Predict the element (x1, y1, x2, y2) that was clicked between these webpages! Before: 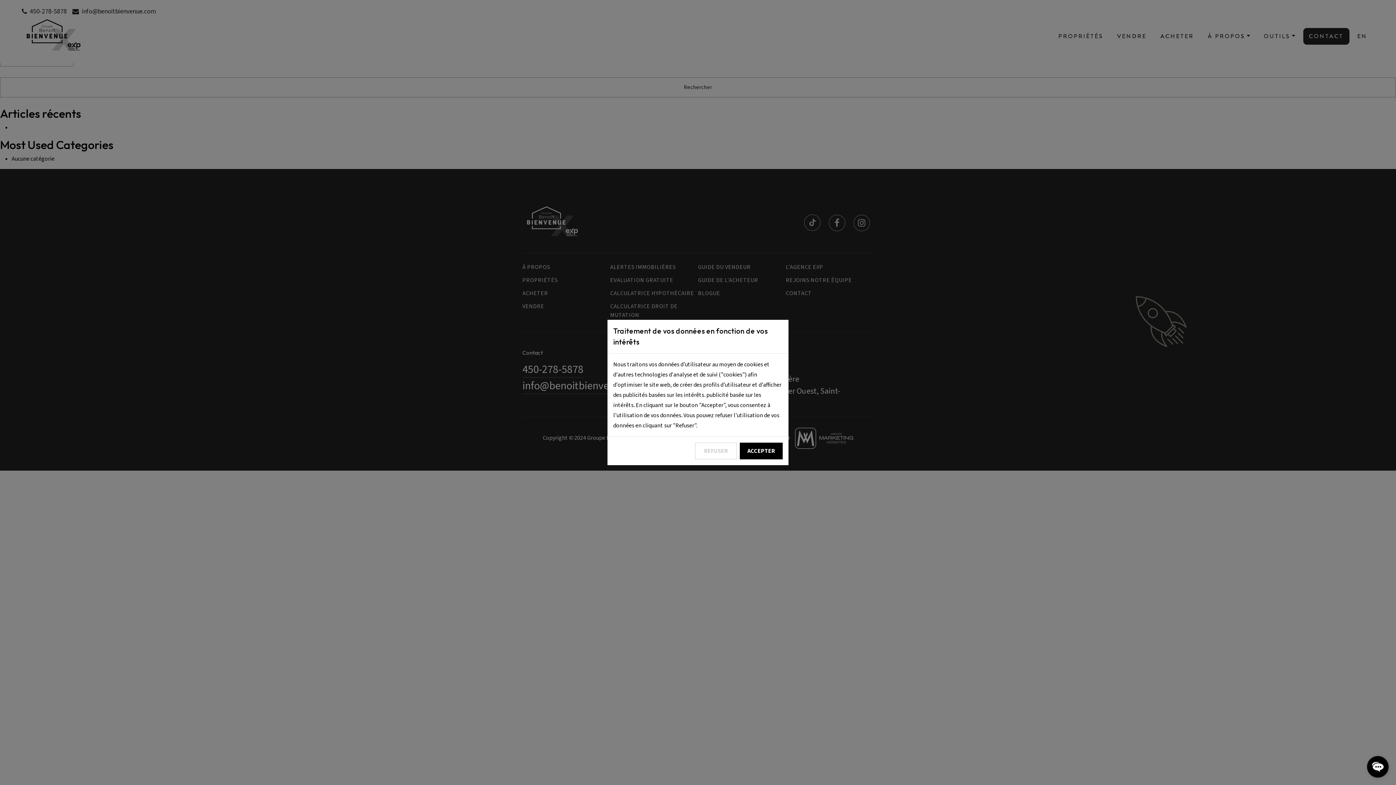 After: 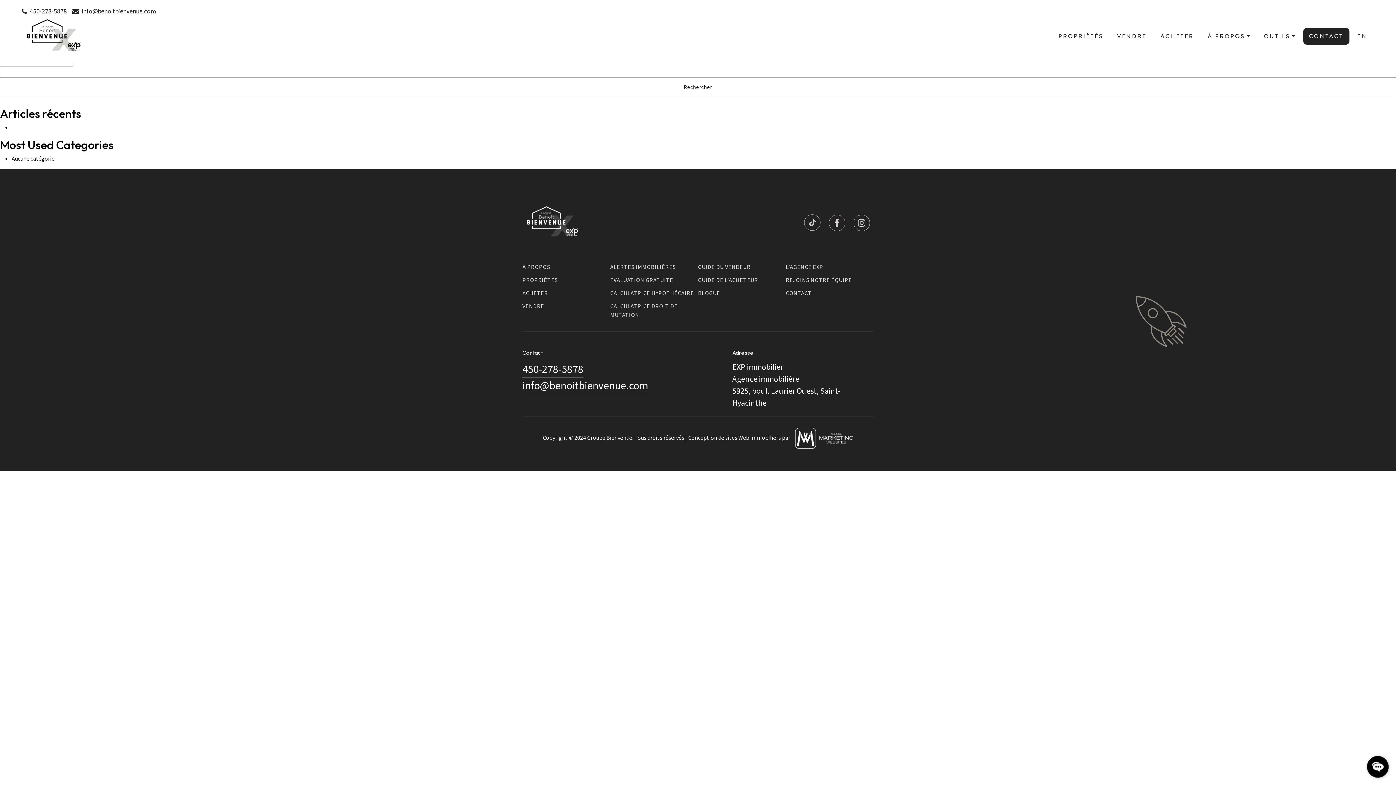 Action: label: ACCEPTER bbox: (740, 442, 782, 459)